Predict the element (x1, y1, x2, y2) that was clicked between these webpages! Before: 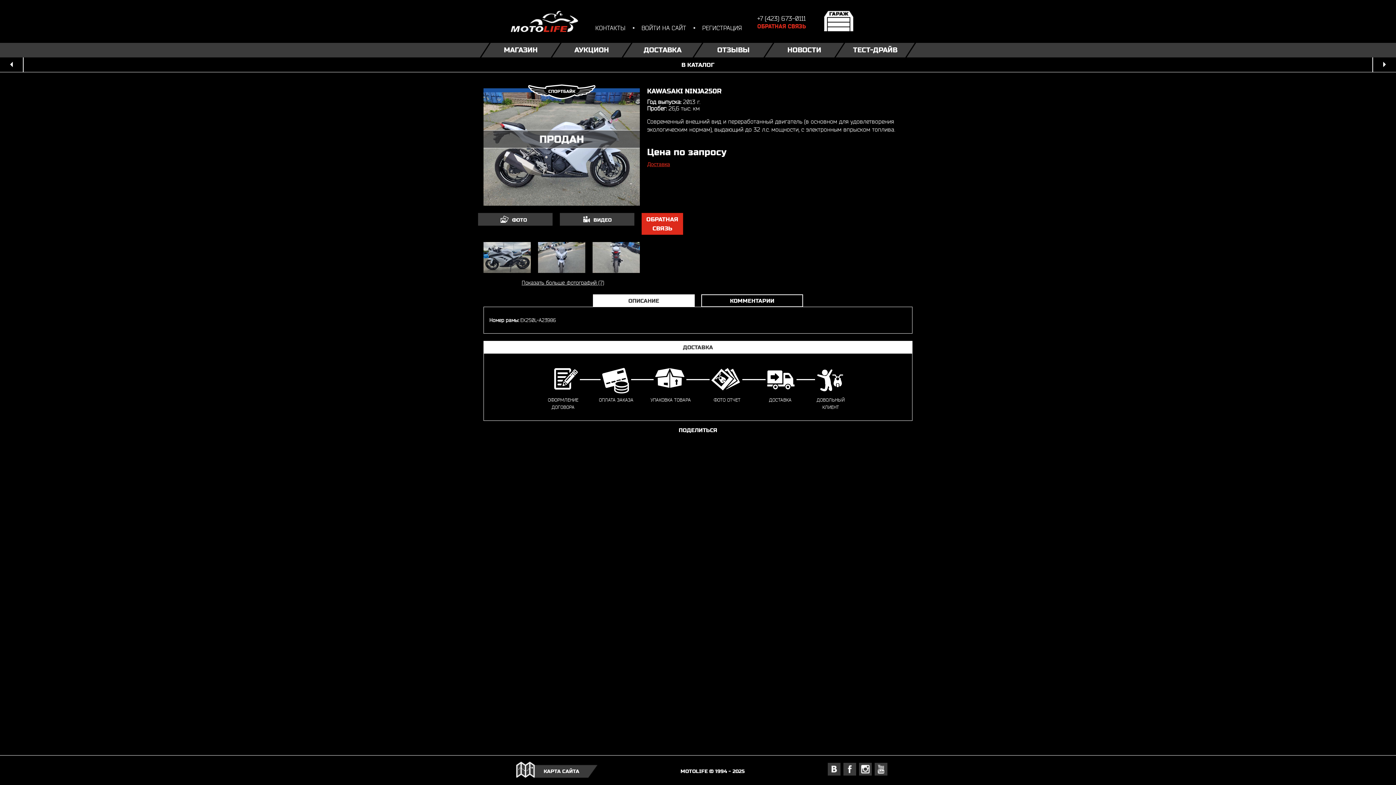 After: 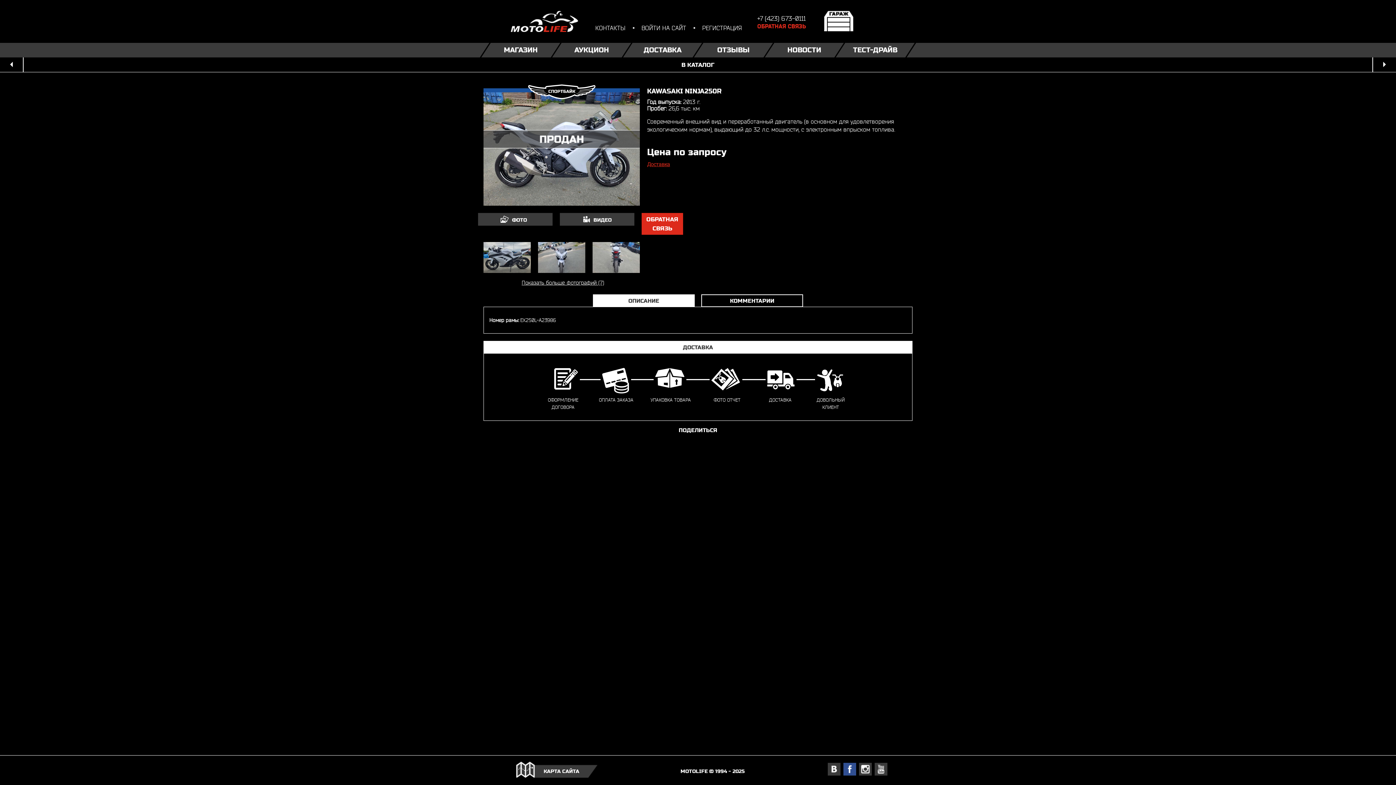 Action: bbox: (843, 763, 856, 776)